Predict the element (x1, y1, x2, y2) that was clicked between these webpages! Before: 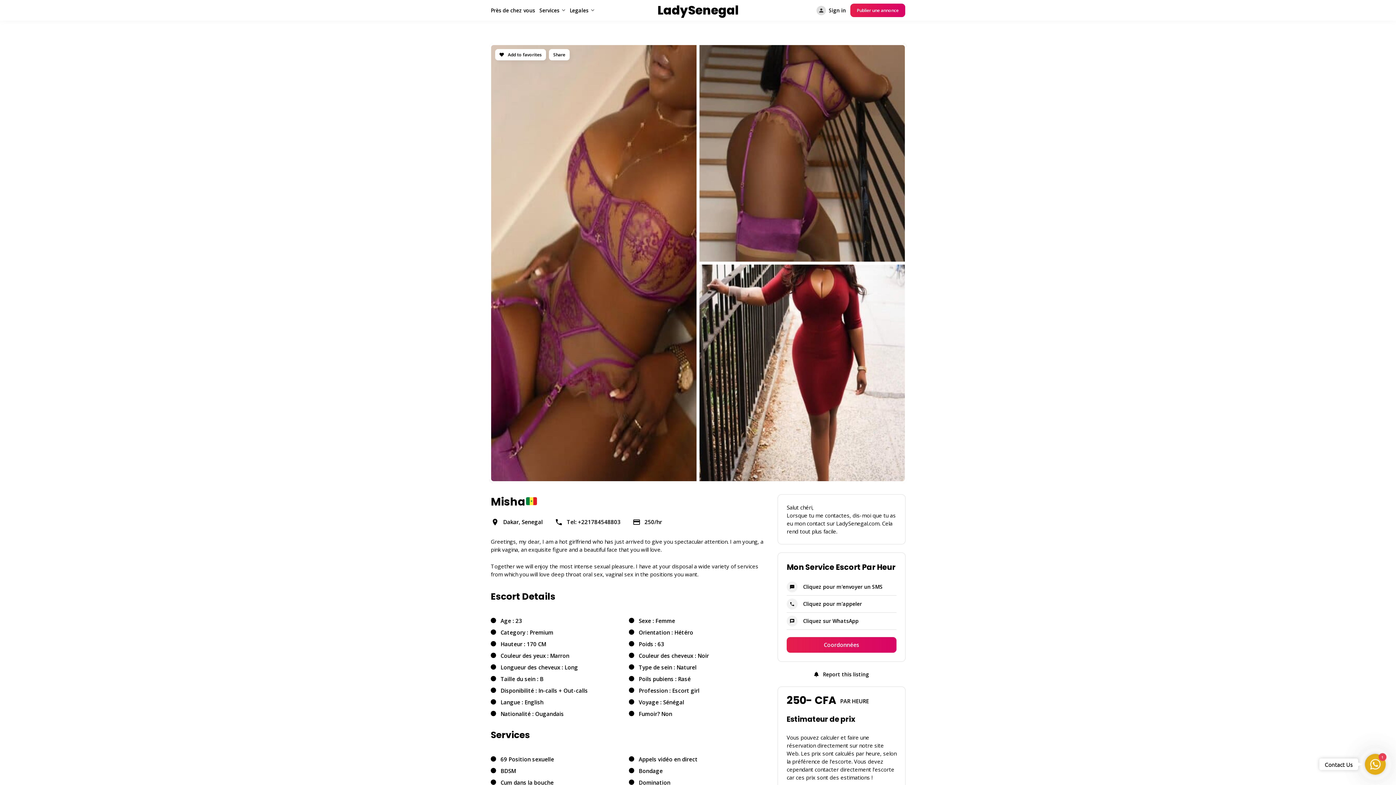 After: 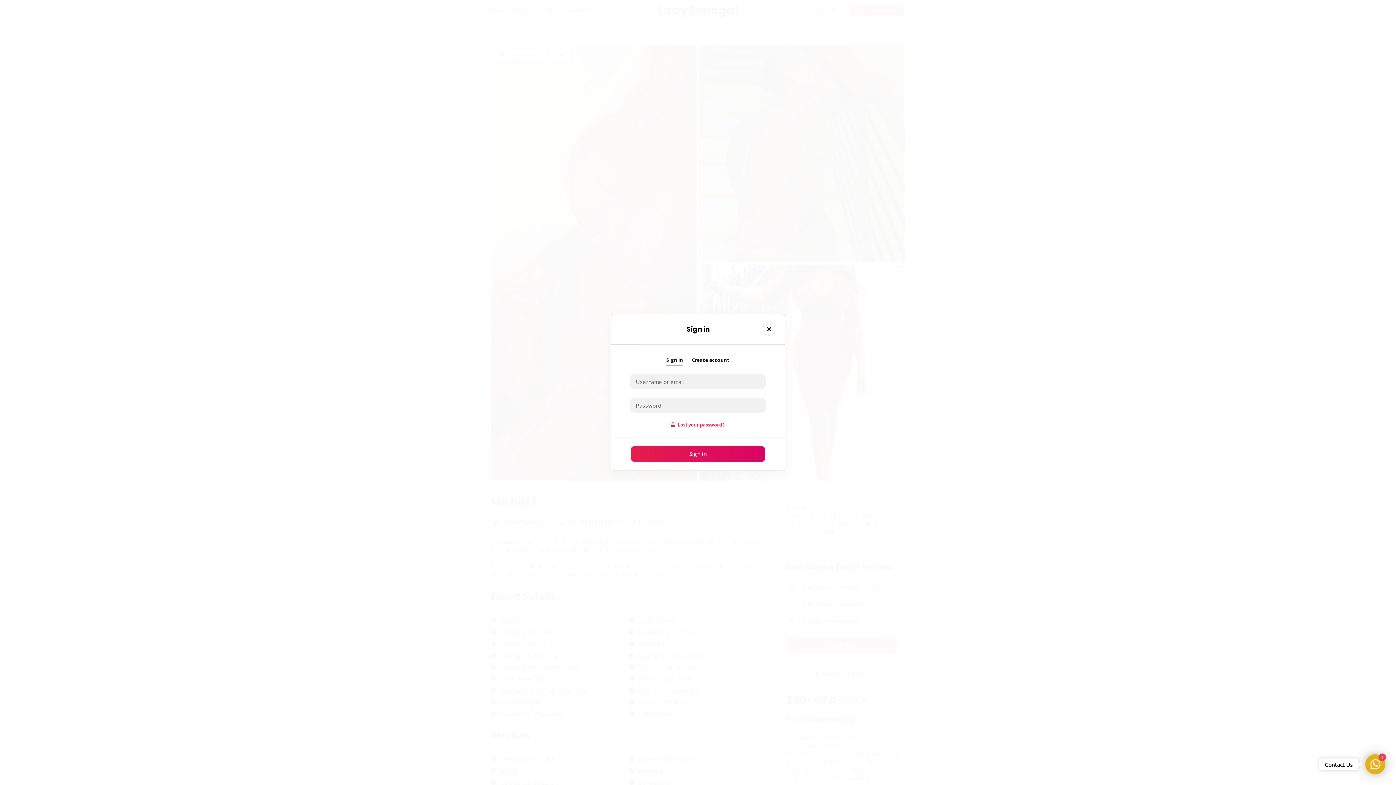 Action: bbox: (495, 49, 546, 60) label:  Add to favorites